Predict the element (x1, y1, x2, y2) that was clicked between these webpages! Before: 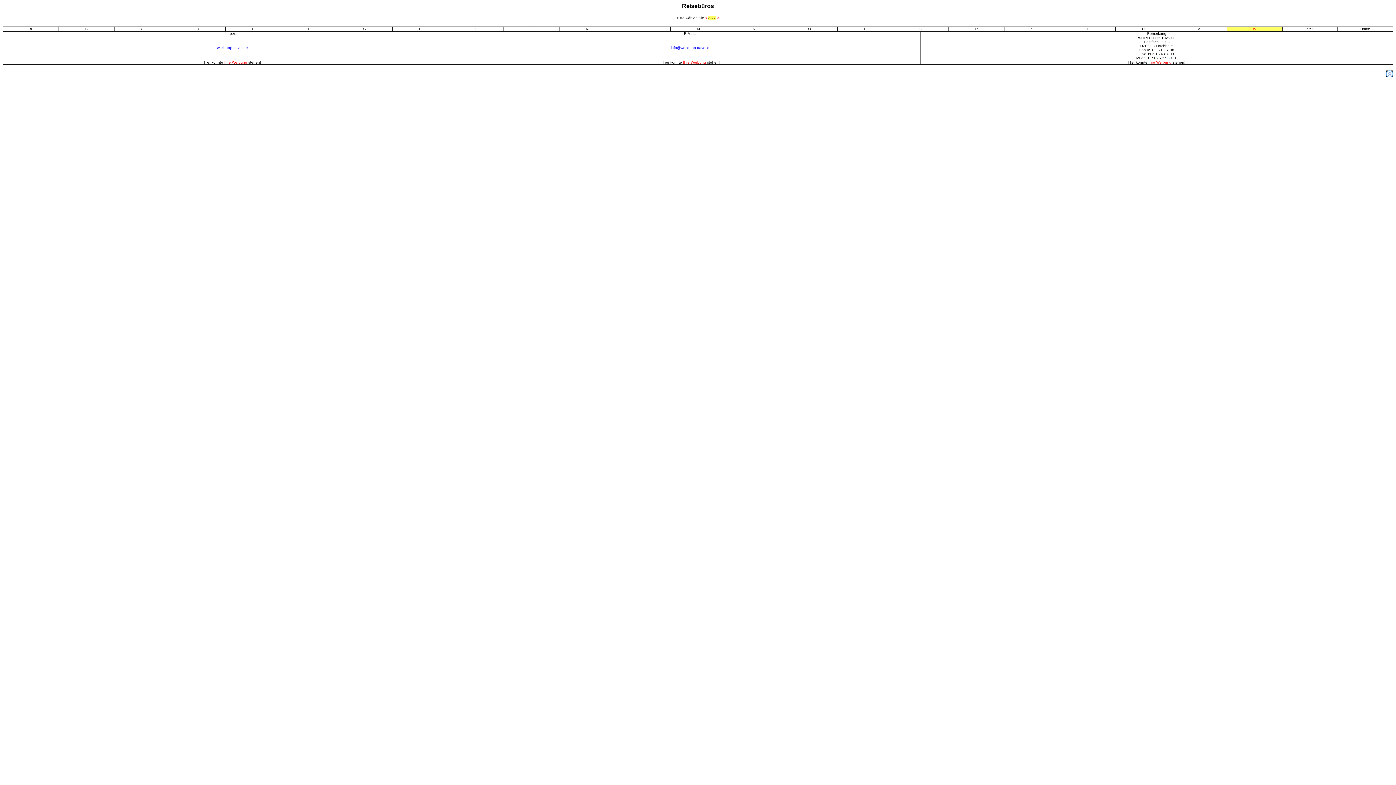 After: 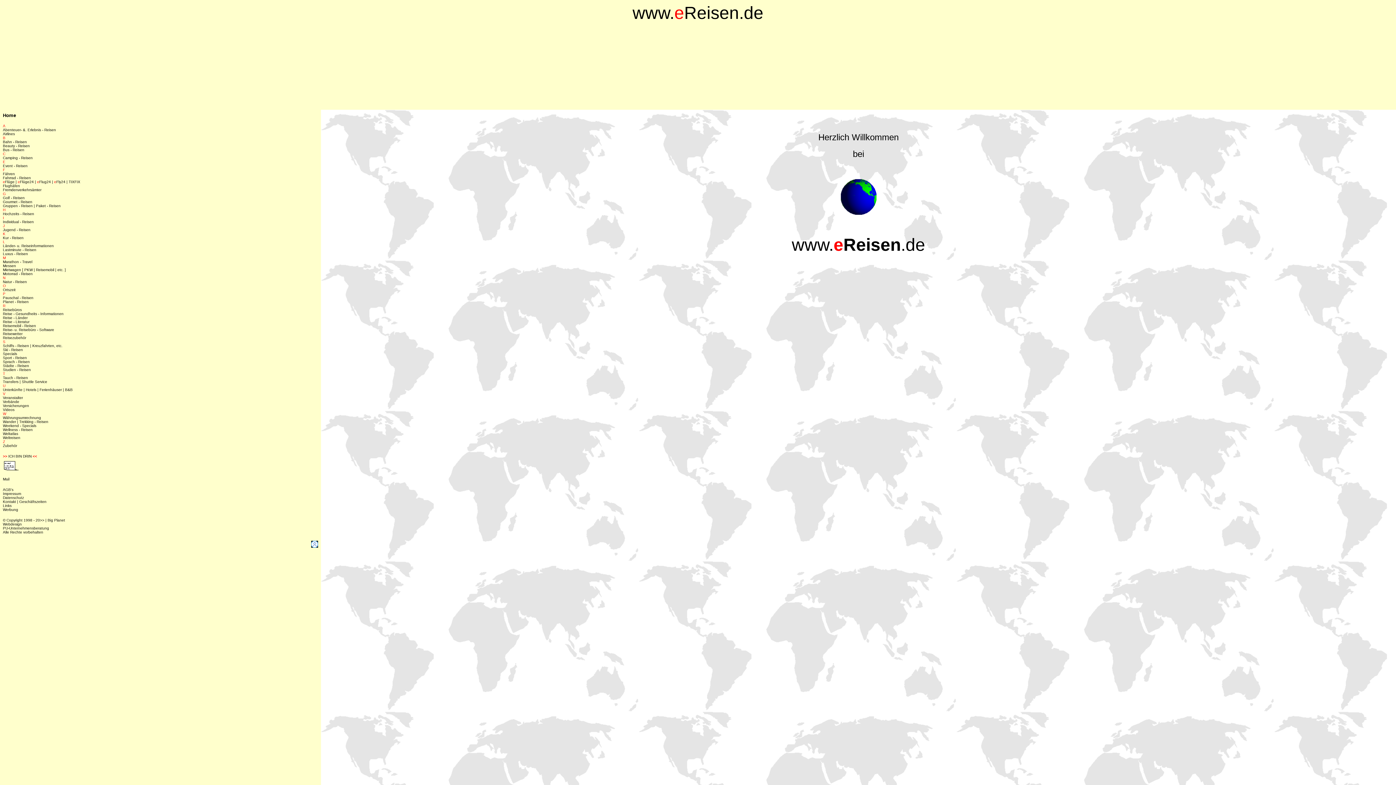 Action: label: Home bbox: (1360, 26, 1370, 30)